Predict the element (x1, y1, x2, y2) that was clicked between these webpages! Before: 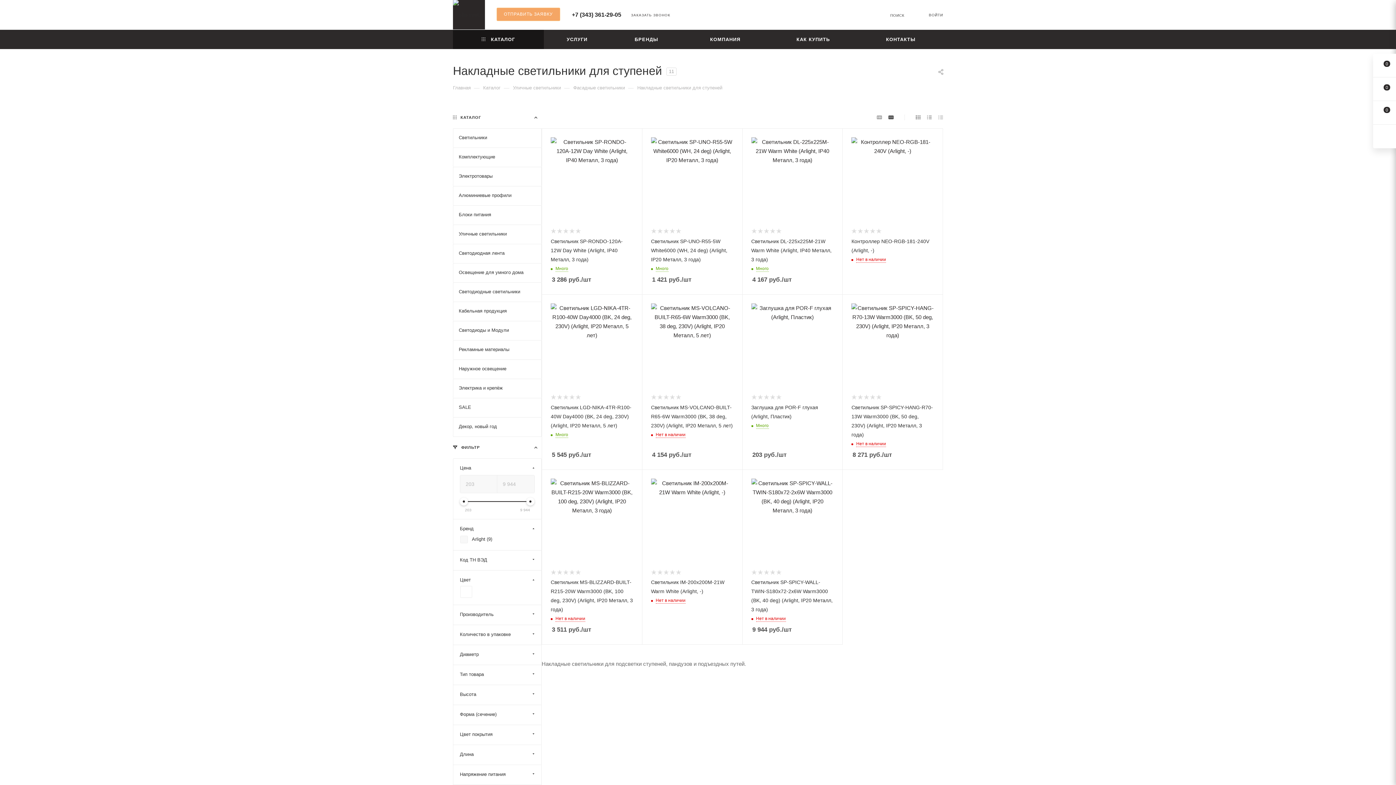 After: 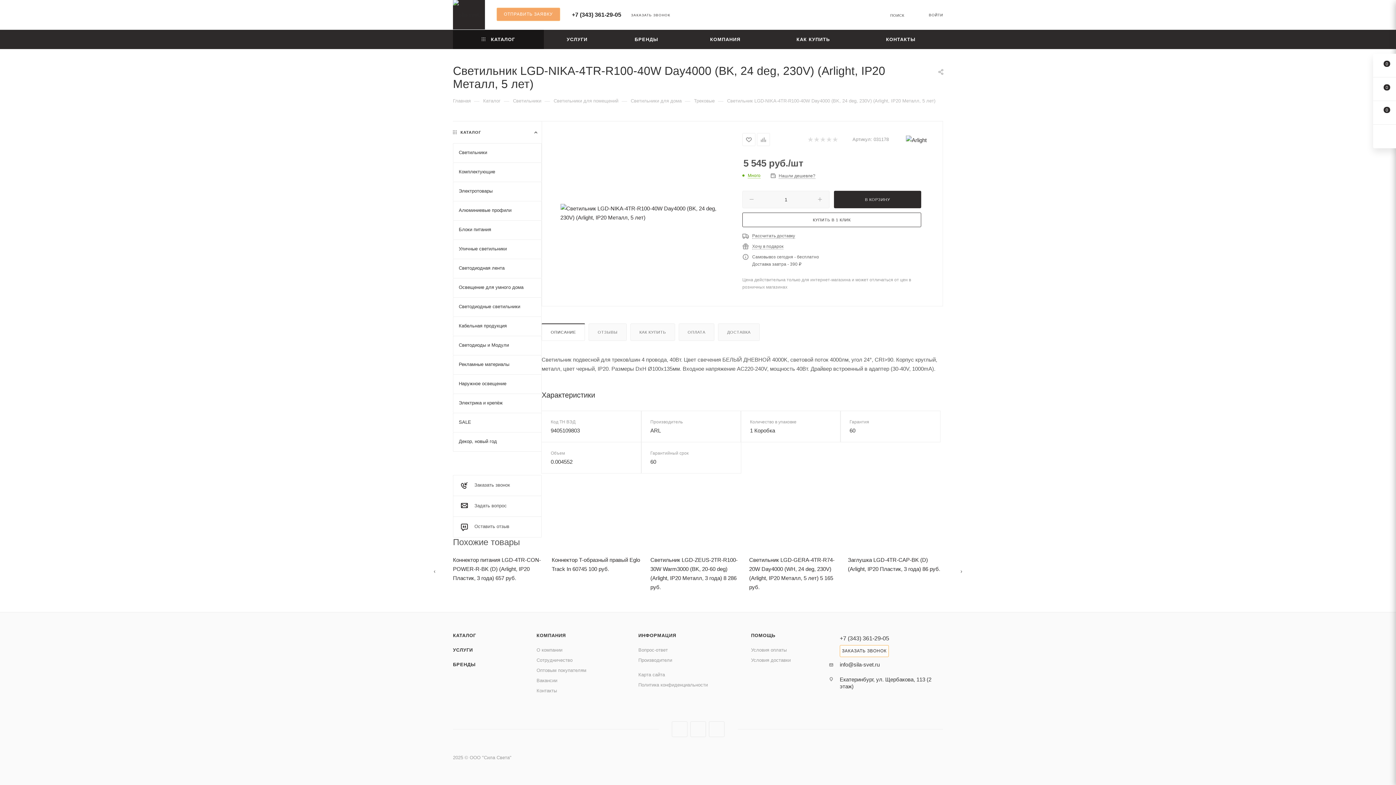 Action: bbox: (550, 303, 633, 386)